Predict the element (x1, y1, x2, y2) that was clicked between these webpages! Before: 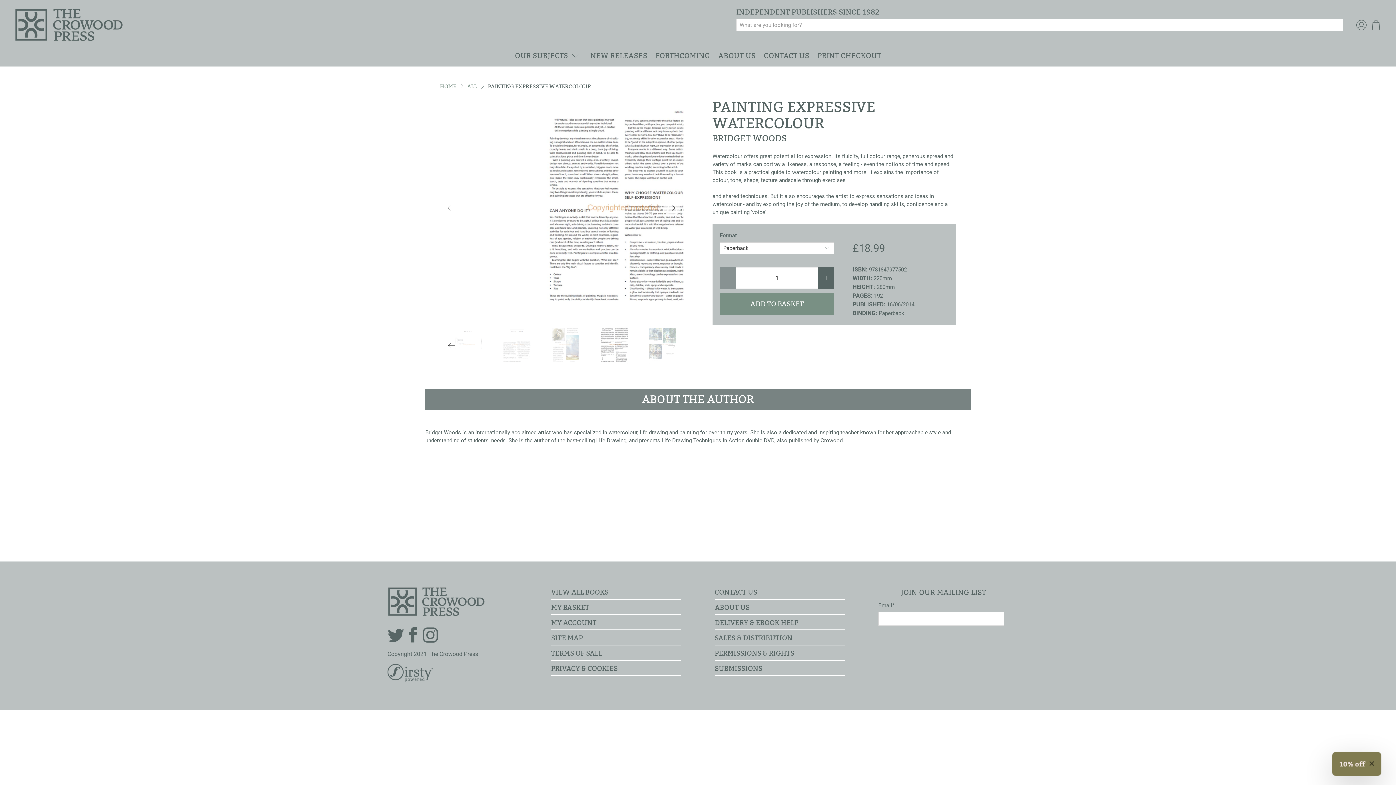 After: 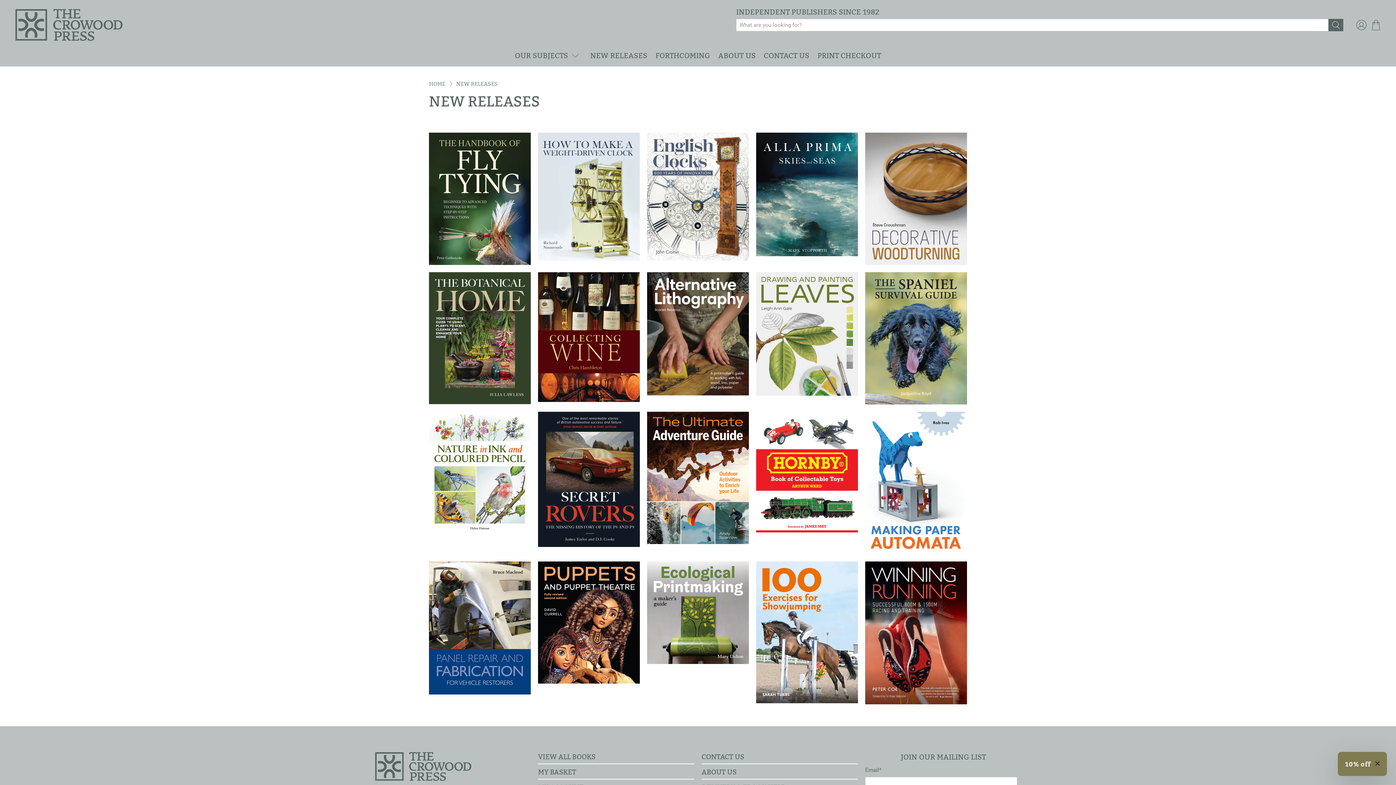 Action: bbox: (586, 44, 651, 66) label: NEW RELEASES